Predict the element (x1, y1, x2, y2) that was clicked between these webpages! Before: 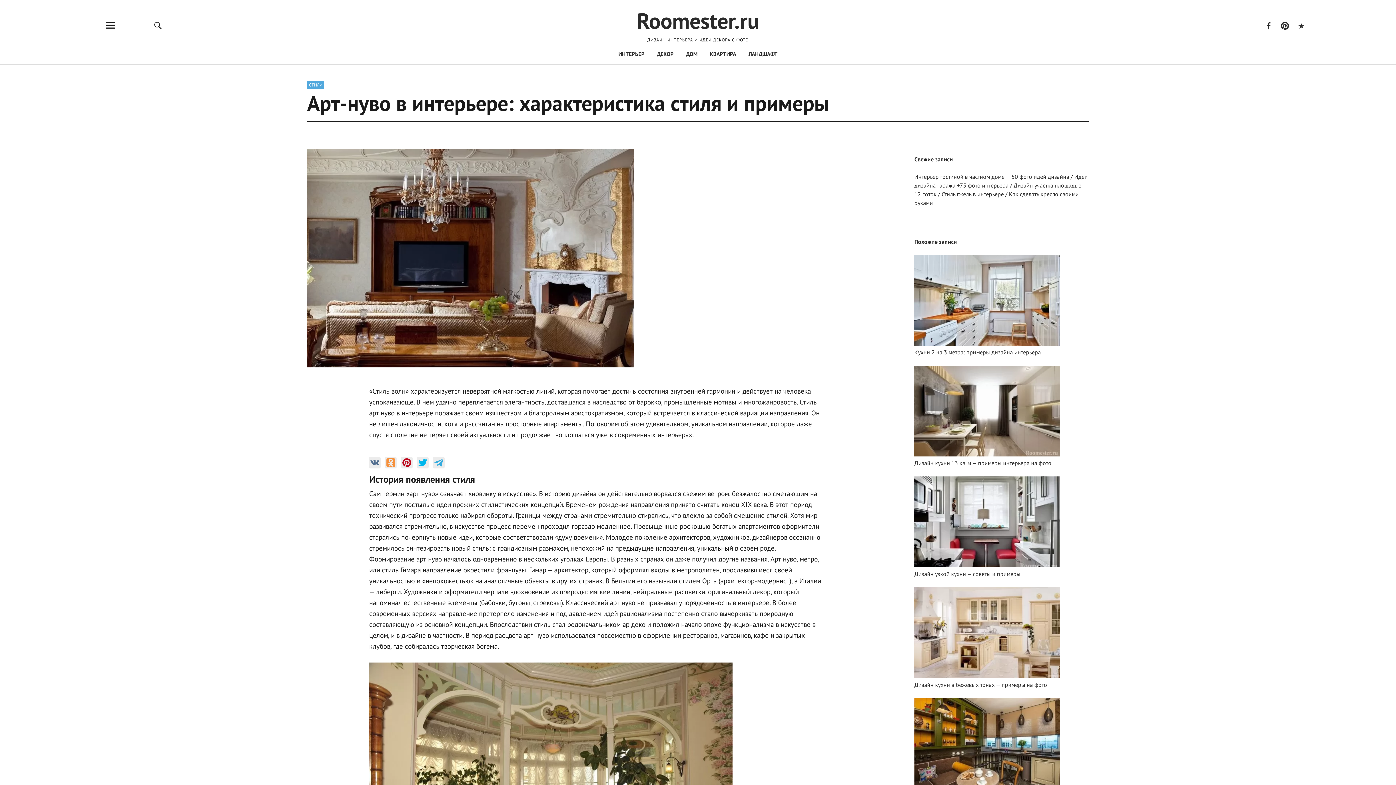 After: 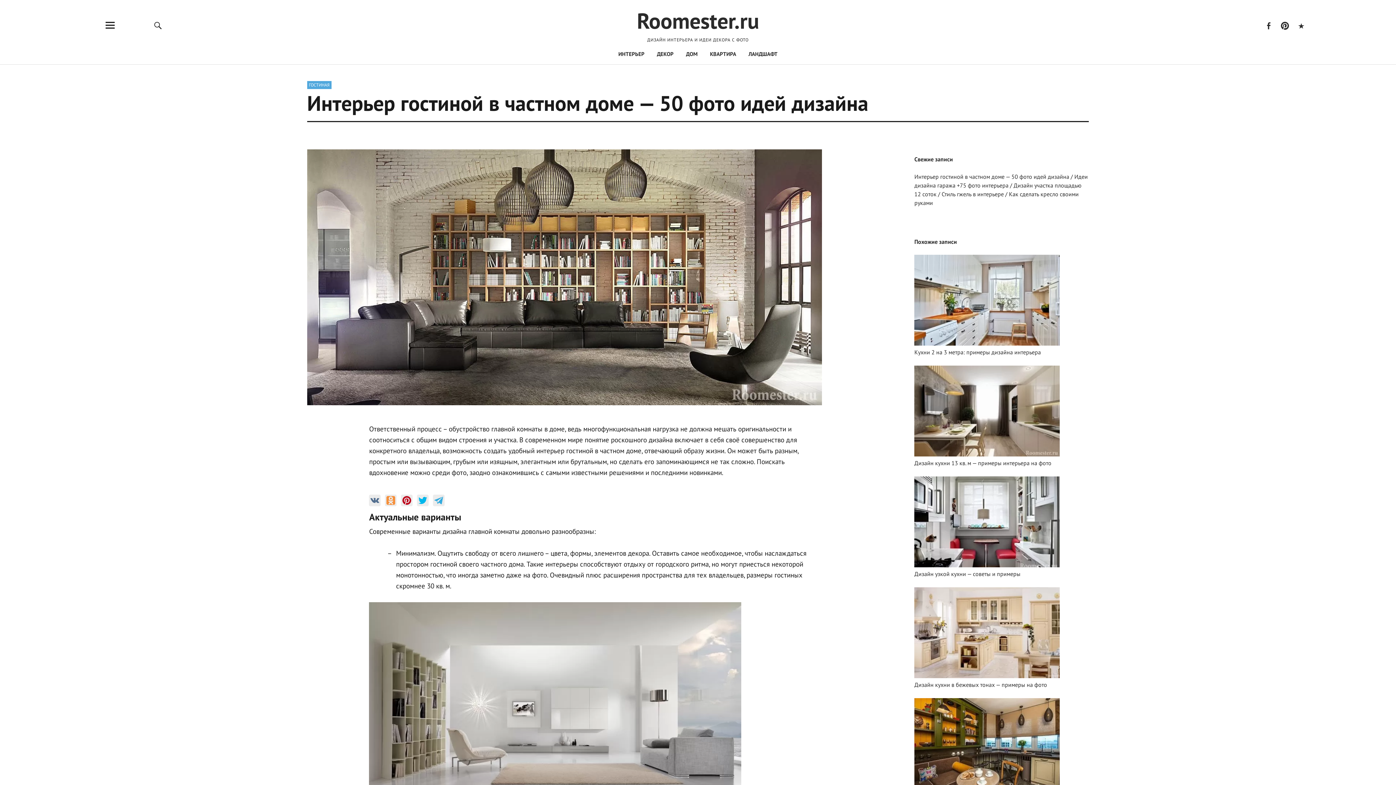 Action: bbox: (914, 173, 1069, 180) label: Интерьер гостиной в частном доме — 50 фото идей дизайна